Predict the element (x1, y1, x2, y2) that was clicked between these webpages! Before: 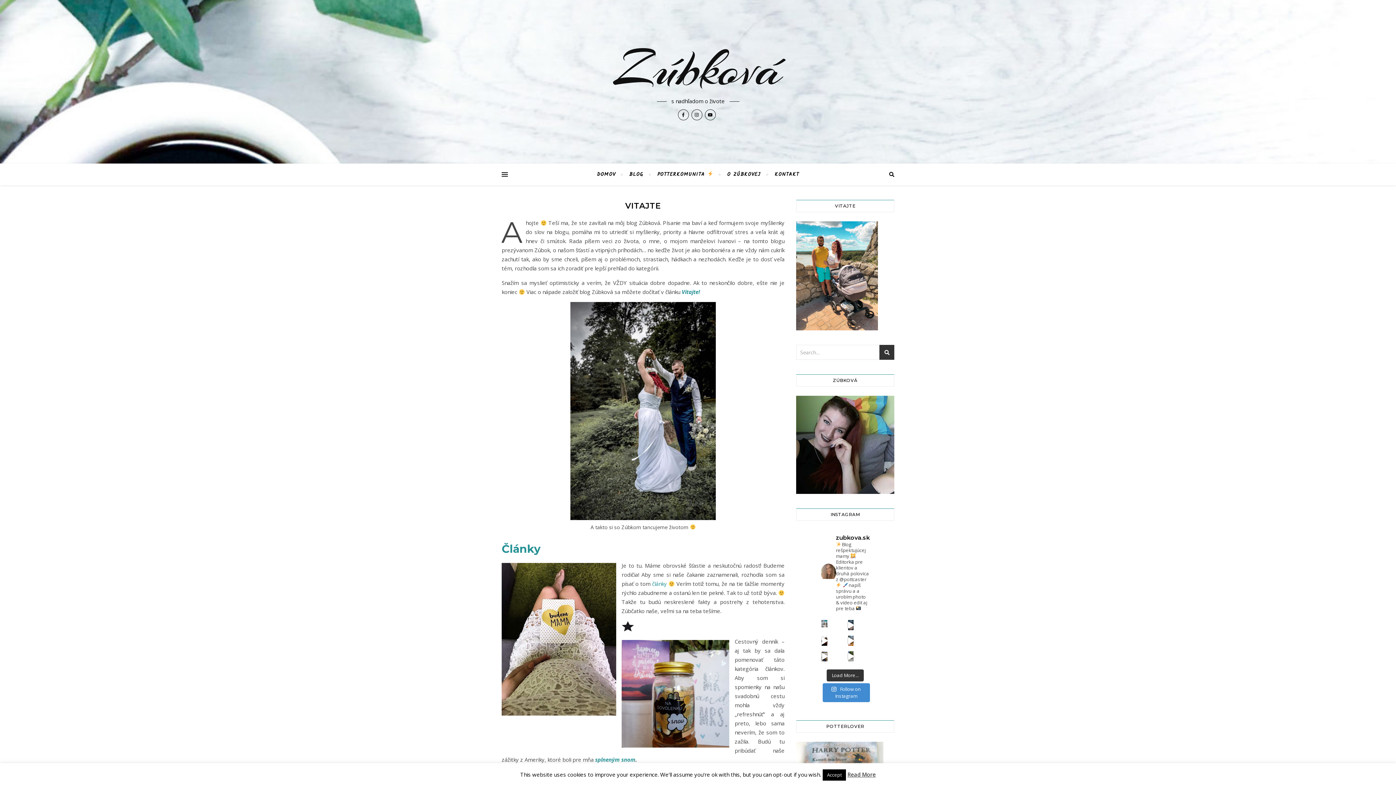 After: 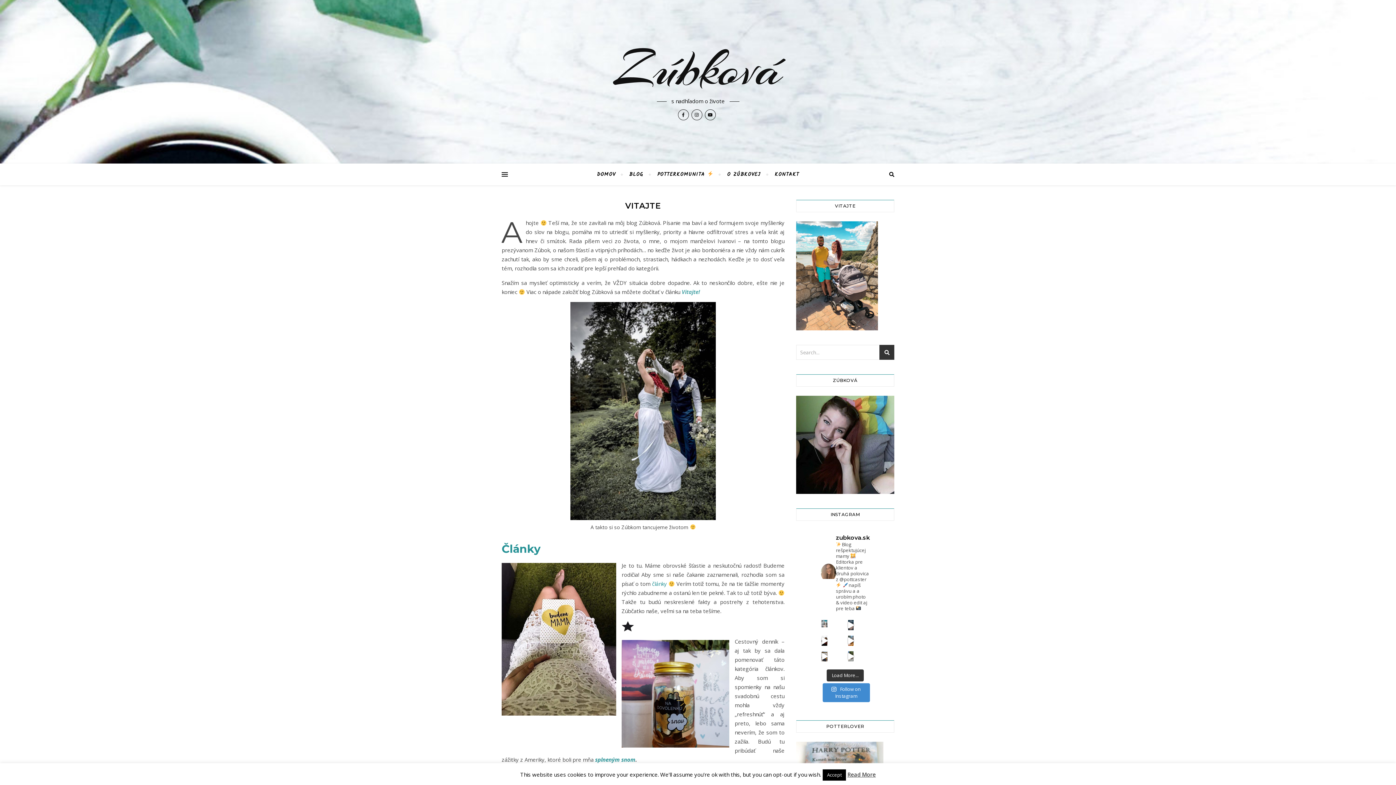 Action: label: článku Vitajte! (otvorí sa v novej karte) bbox: (681, 288, 700, 295)